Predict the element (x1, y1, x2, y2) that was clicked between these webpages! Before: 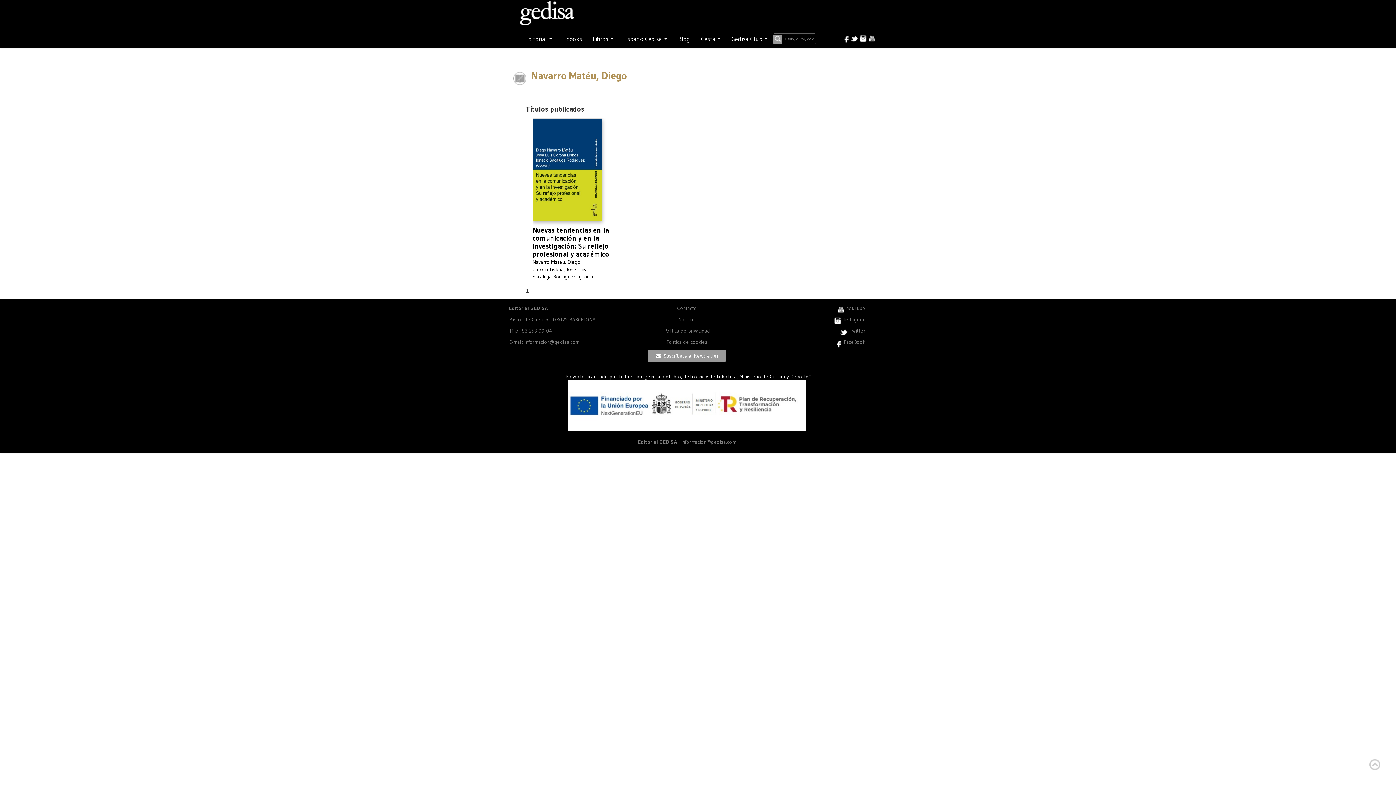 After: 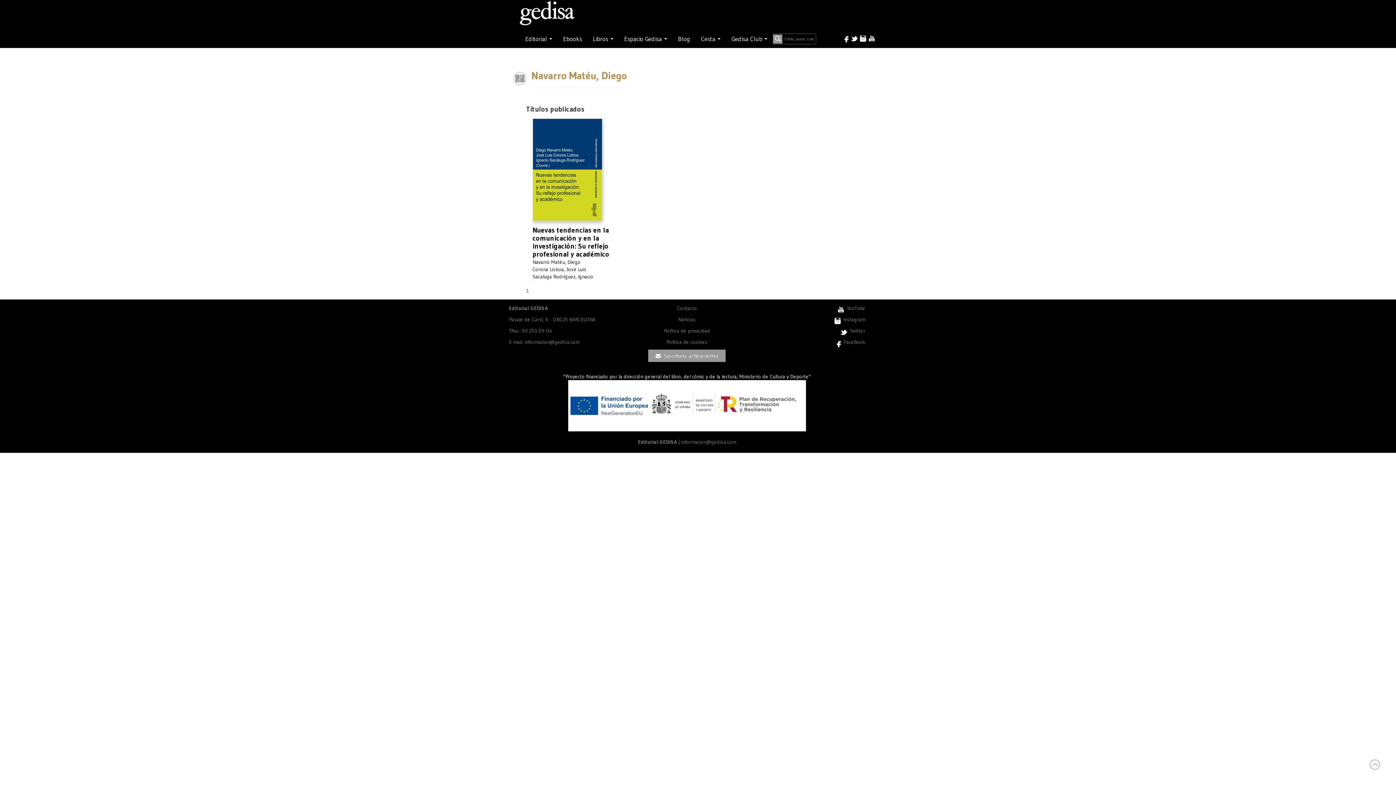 Action: bbox: (867, 33, 876, 40)